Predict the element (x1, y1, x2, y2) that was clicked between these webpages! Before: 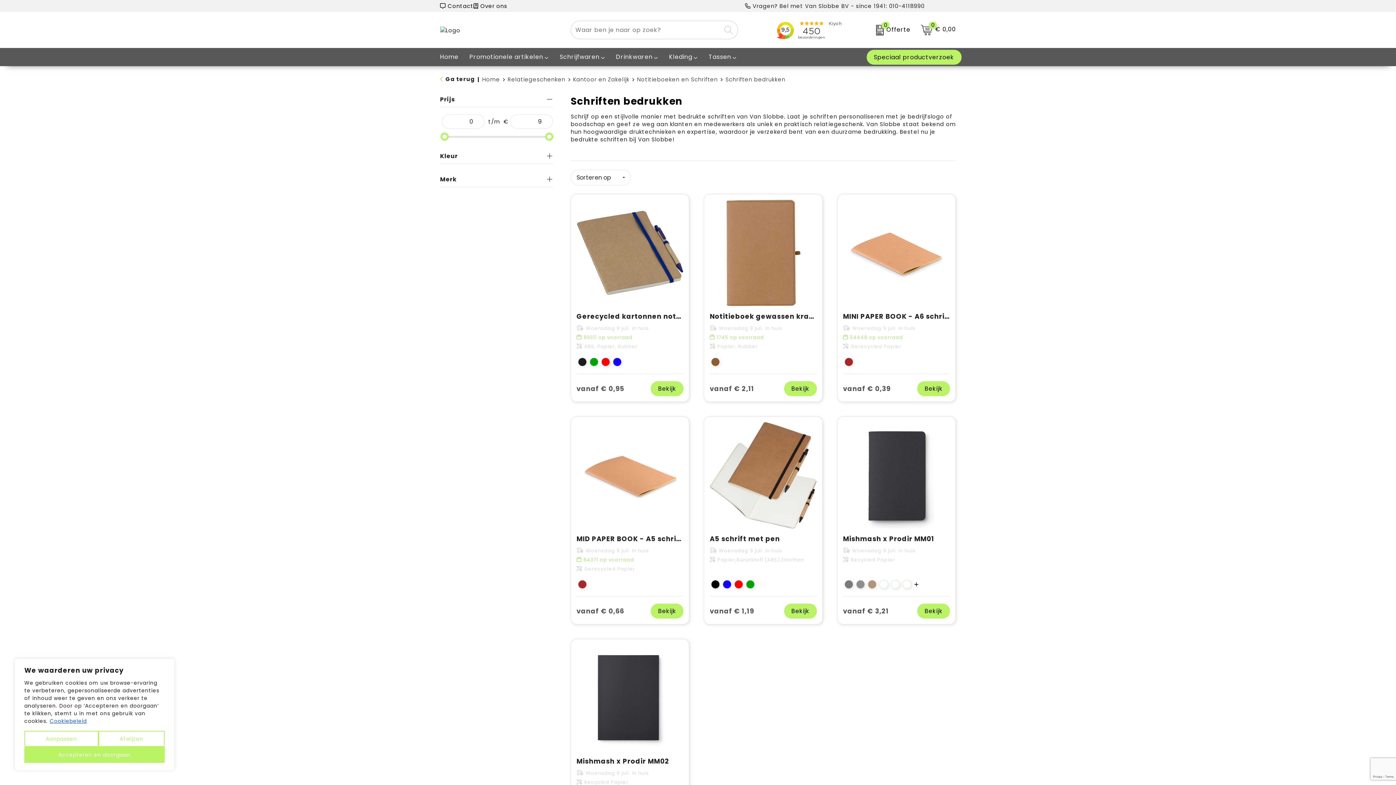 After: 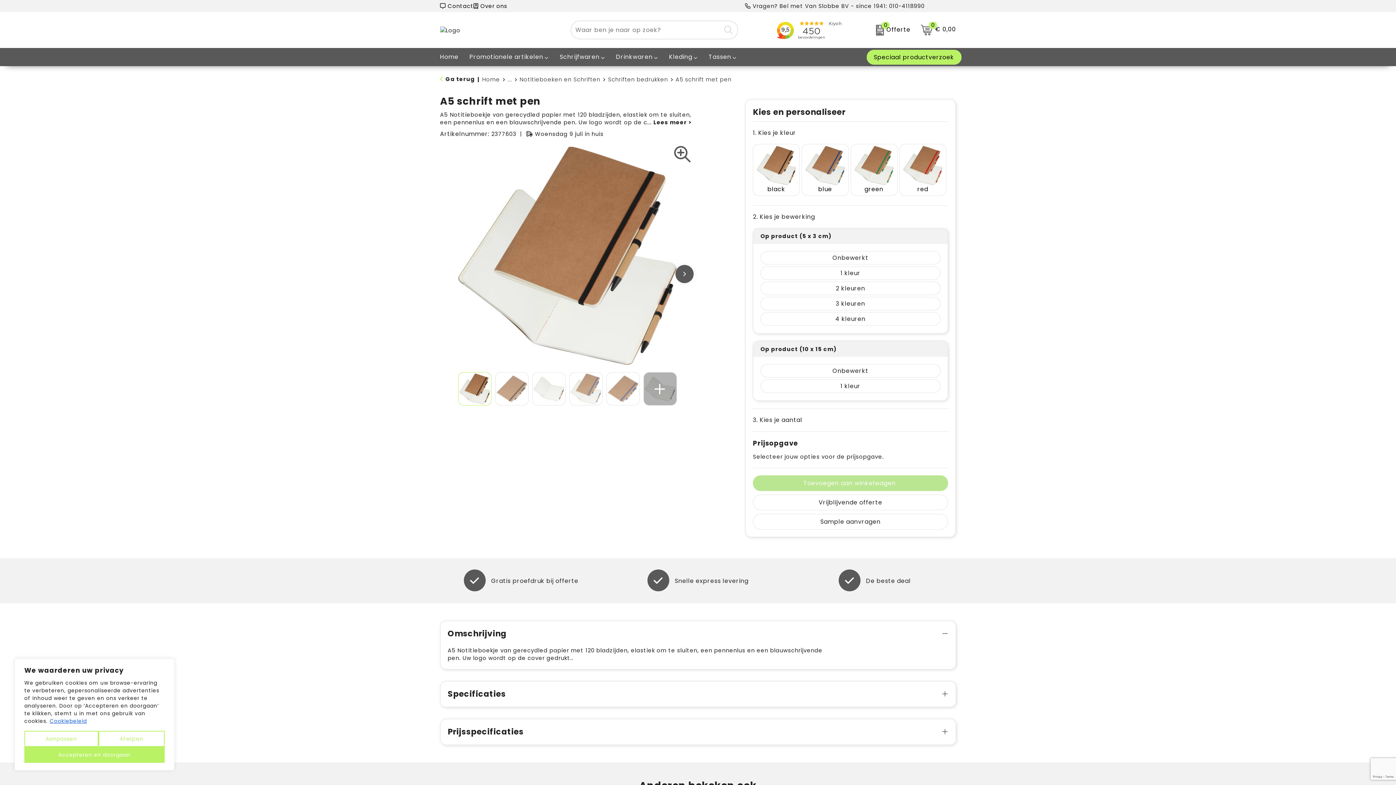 Action: label: A5 schrift met pen bbox: (709, 534, 817, 544)